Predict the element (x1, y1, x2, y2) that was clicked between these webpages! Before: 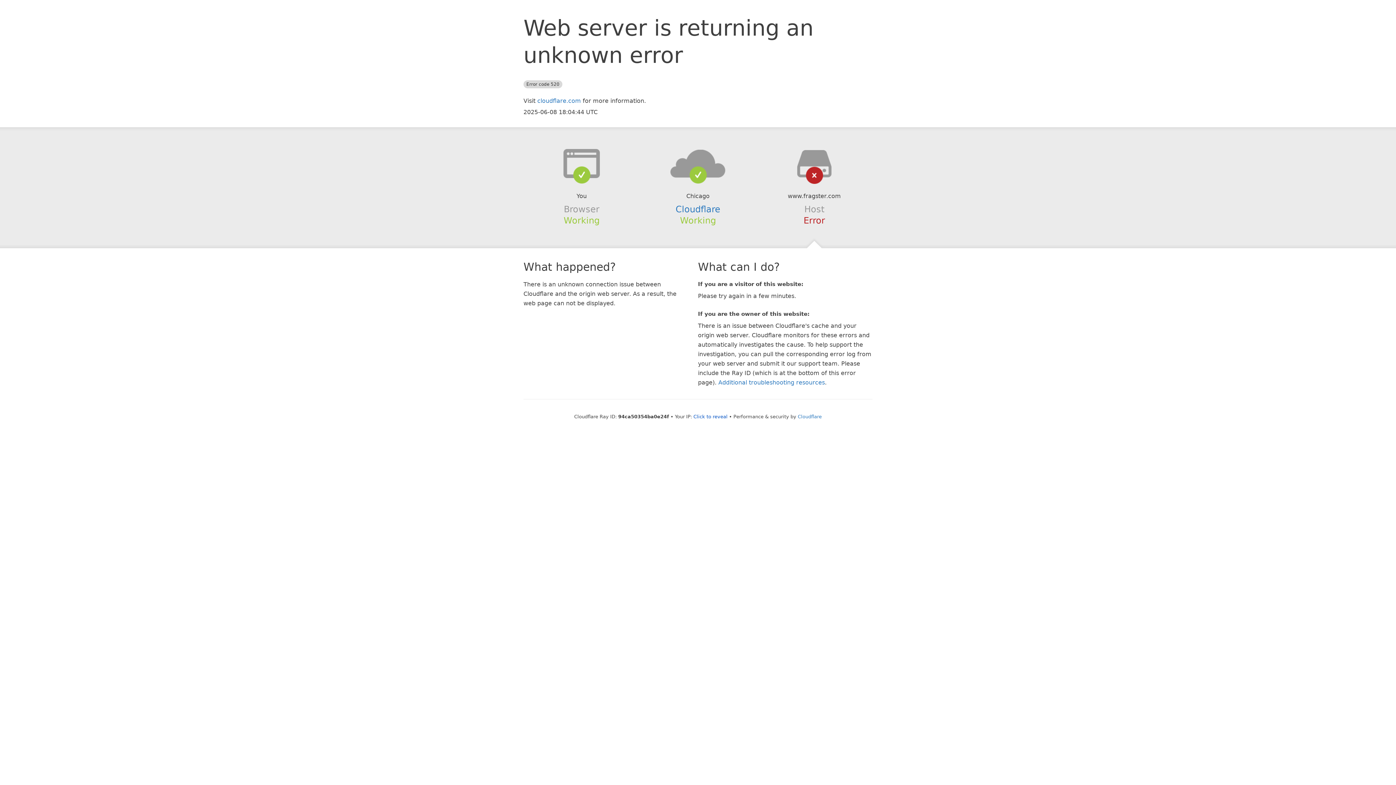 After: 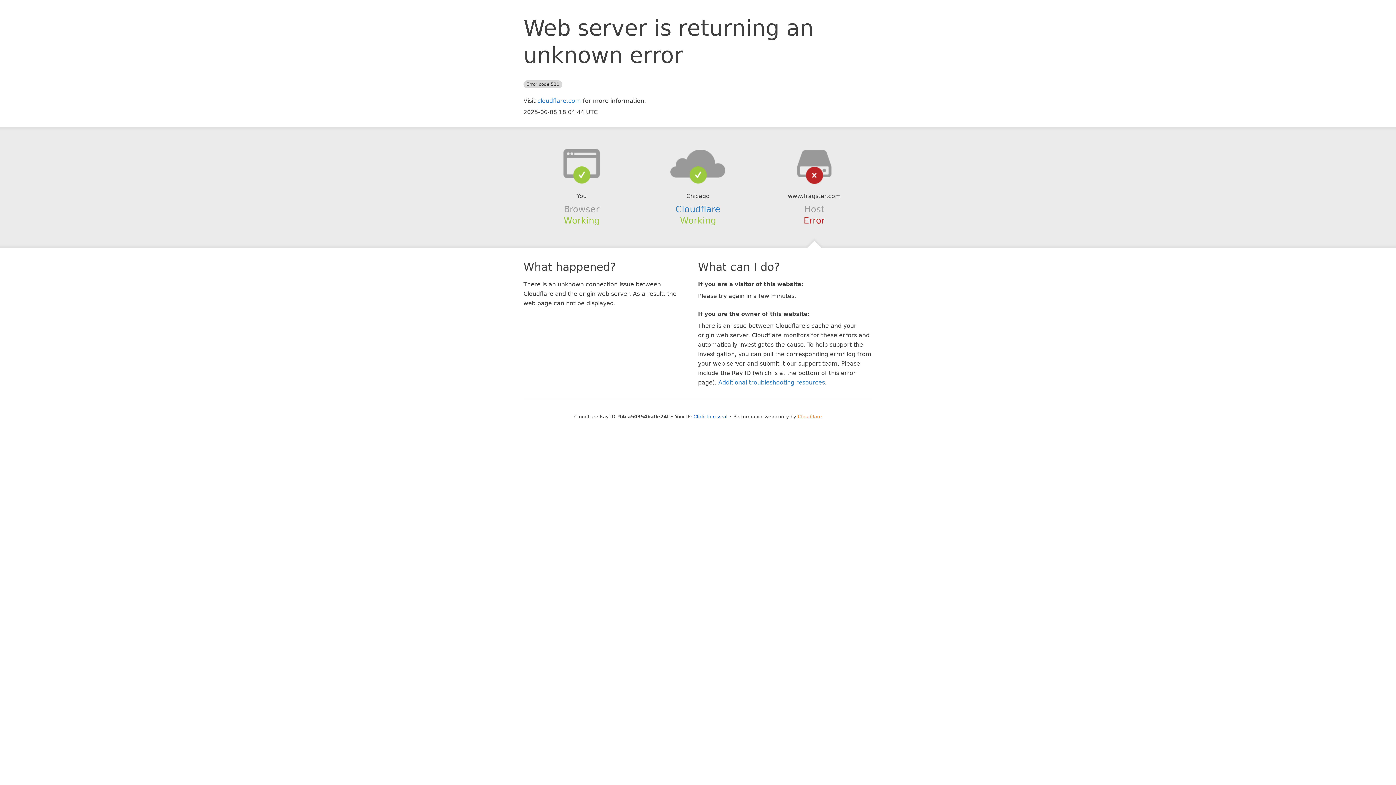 Action: bbox: (798, 414, 822, 419) label: Cloudflare